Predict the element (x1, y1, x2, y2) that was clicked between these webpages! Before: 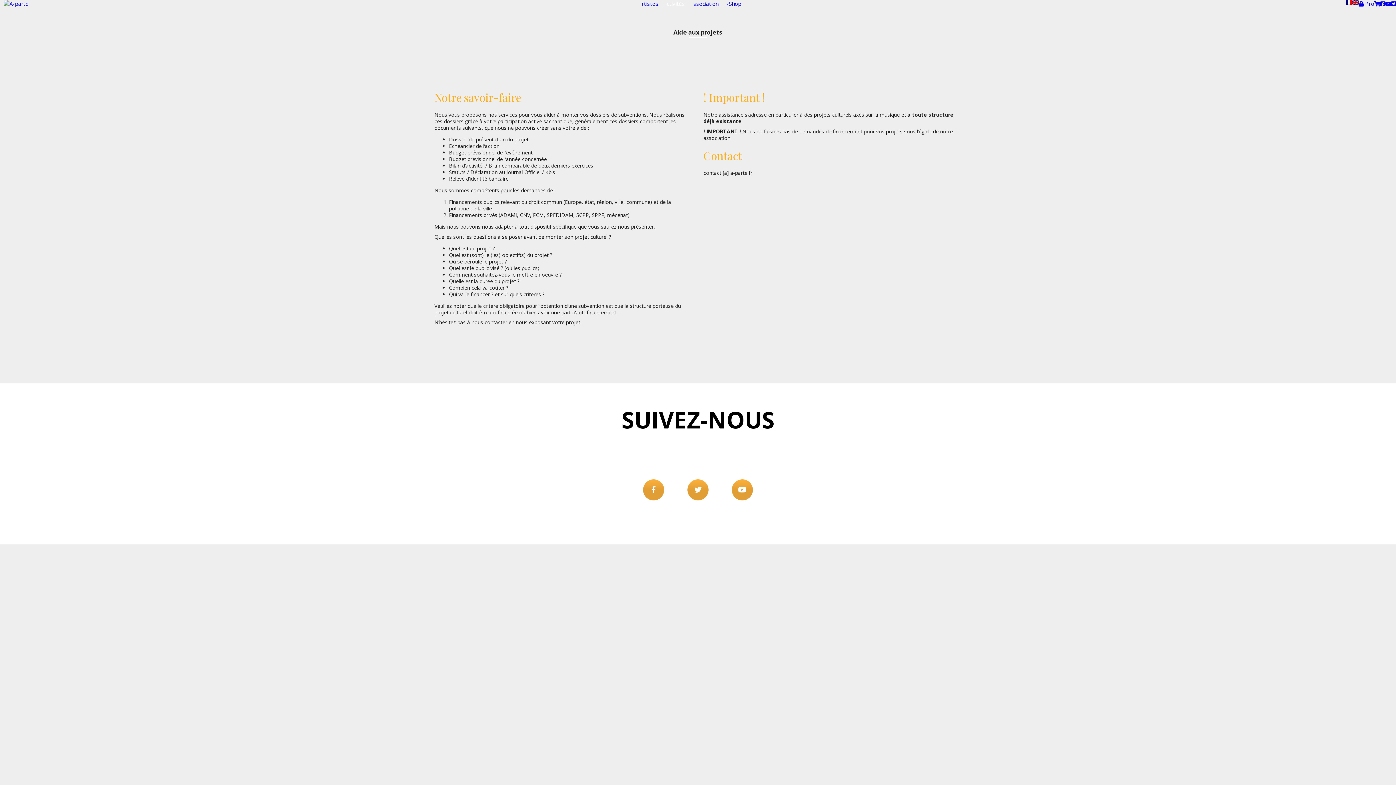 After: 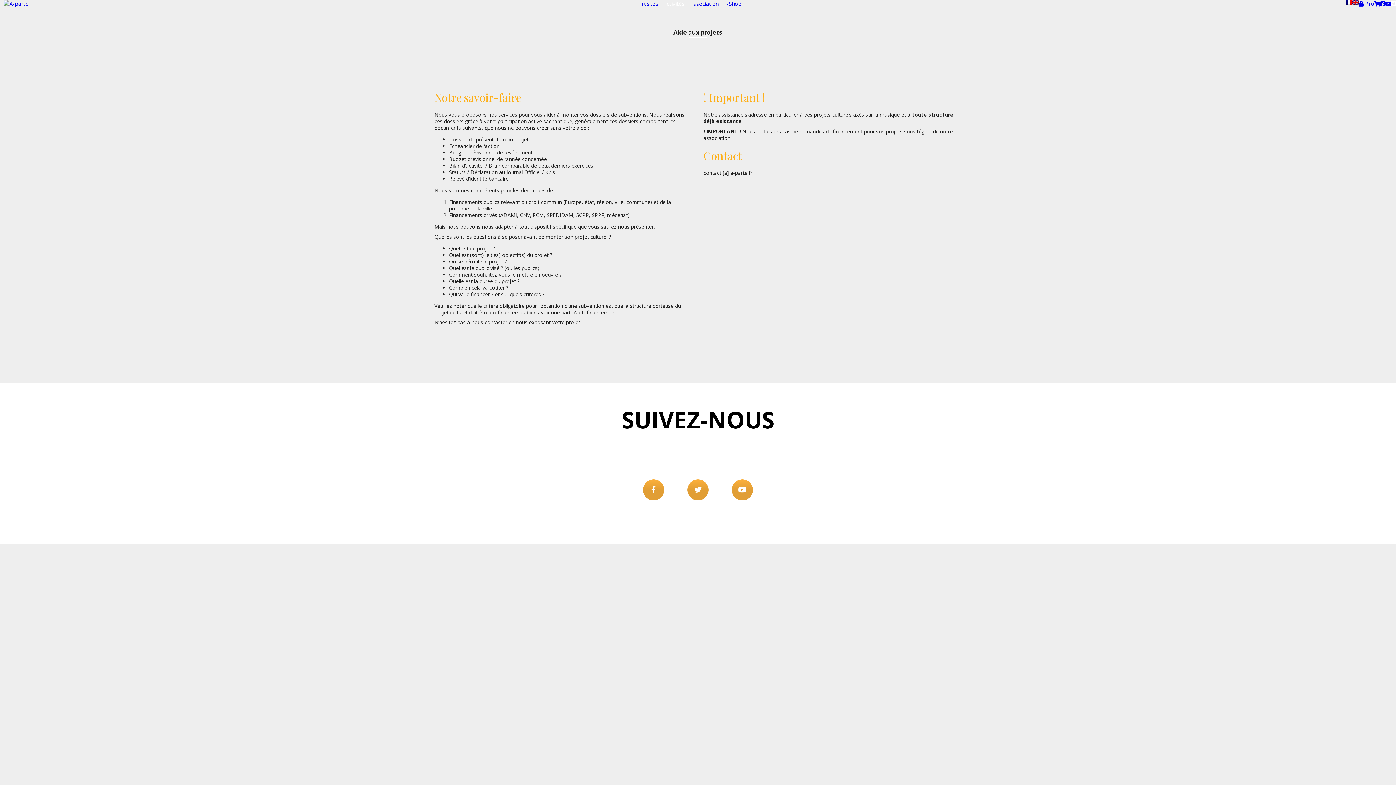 Action: bbox: (1391, 0, 1396, 7)